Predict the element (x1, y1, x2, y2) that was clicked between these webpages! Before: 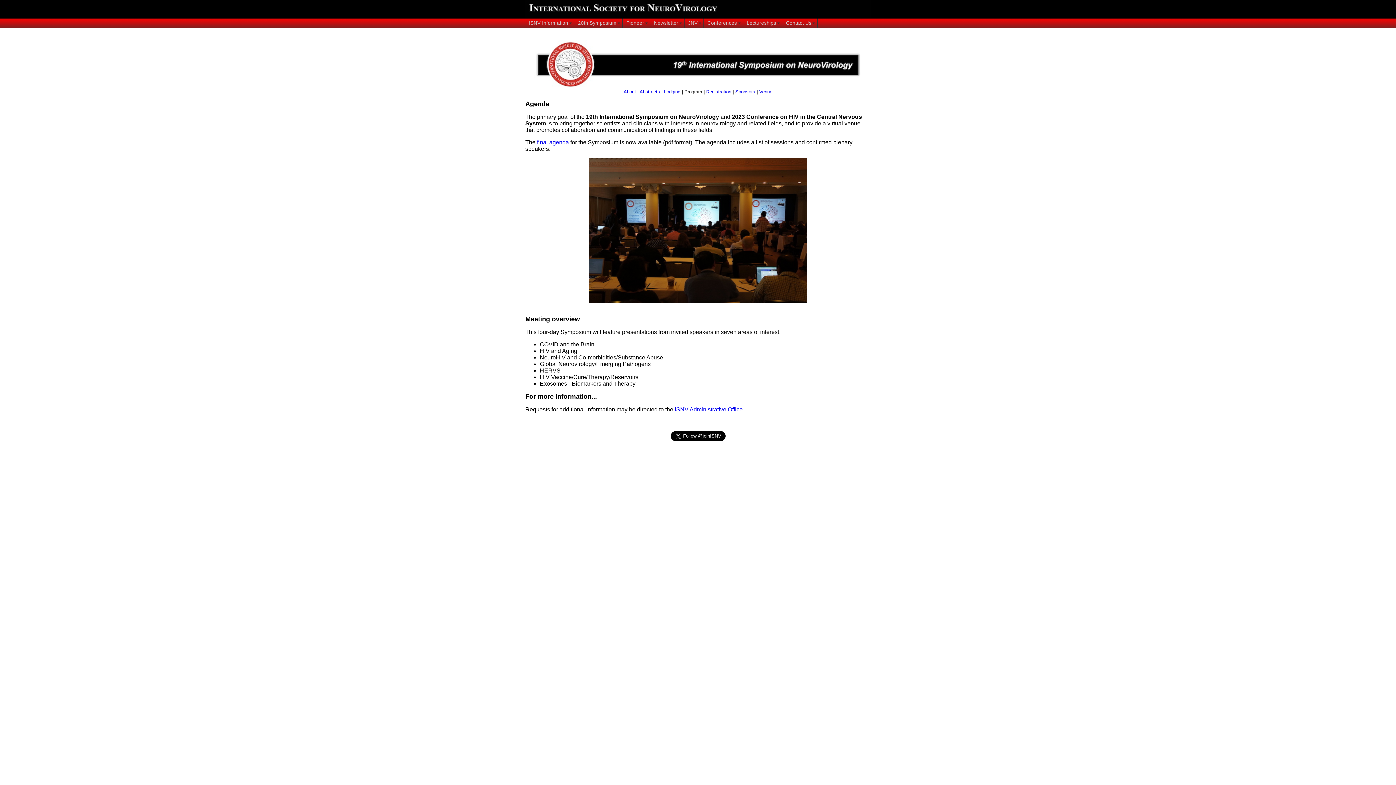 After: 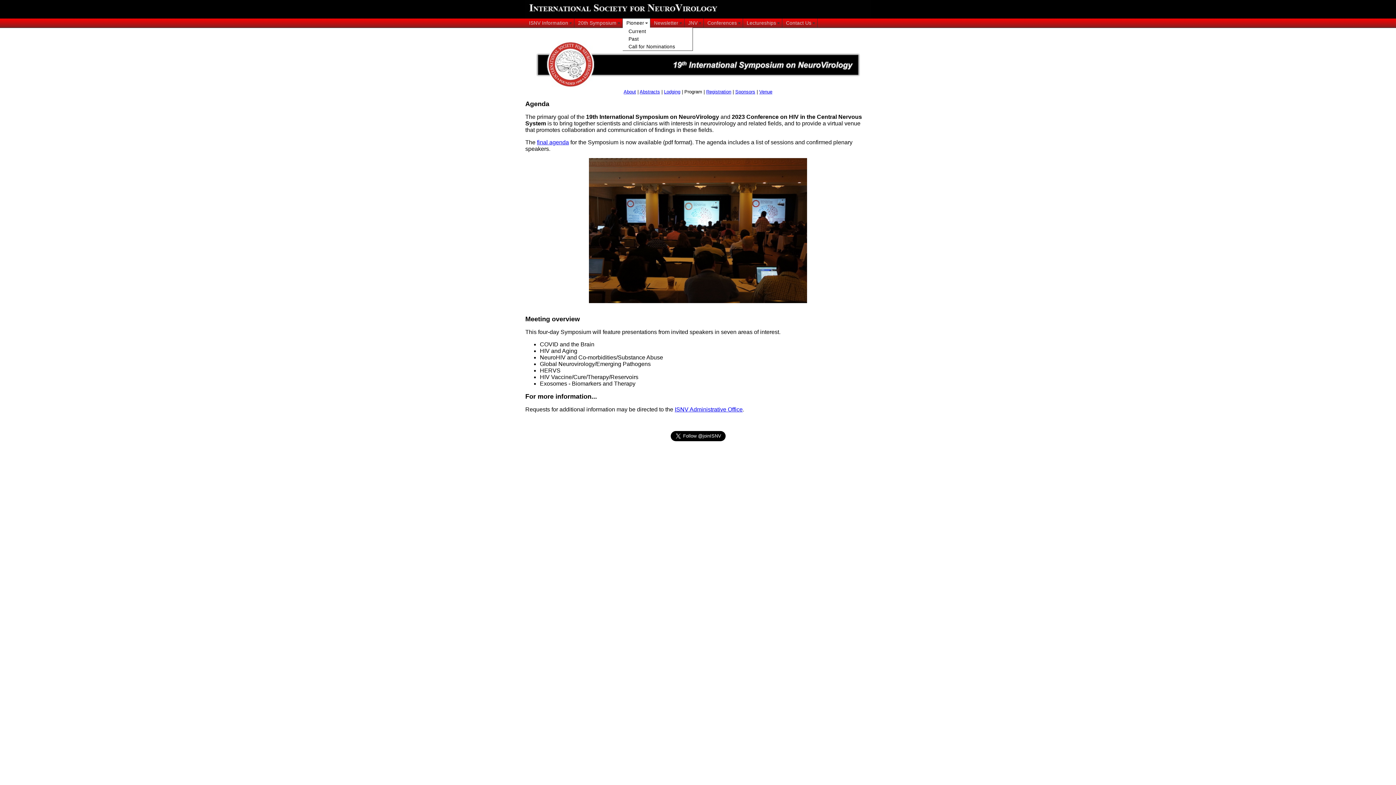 Action: label: Pioneer bbox: (622, 18, 650, 27)